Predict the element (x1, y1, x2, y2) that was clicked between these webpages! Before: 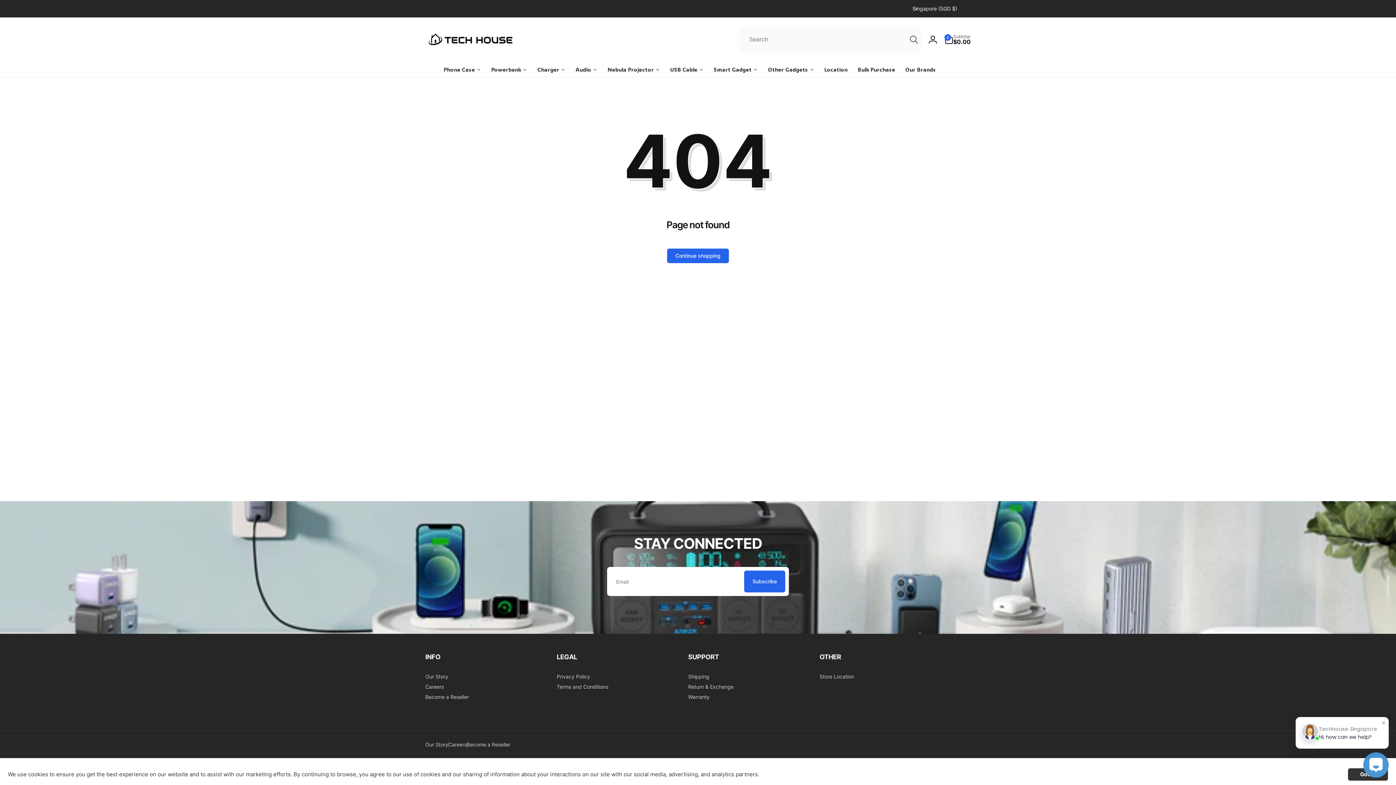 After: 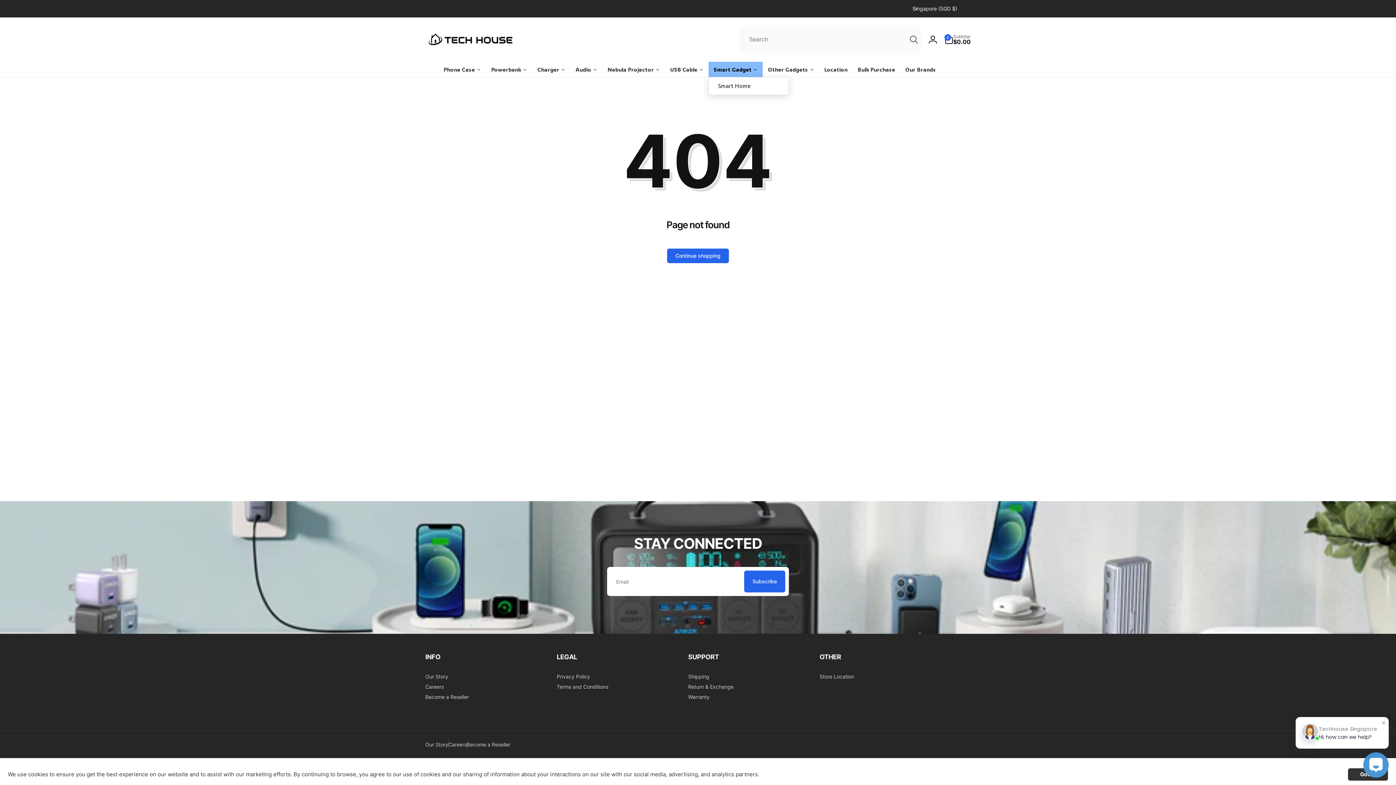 Action: bbox: (708, 61, 763, 77) label: Smart Gadget